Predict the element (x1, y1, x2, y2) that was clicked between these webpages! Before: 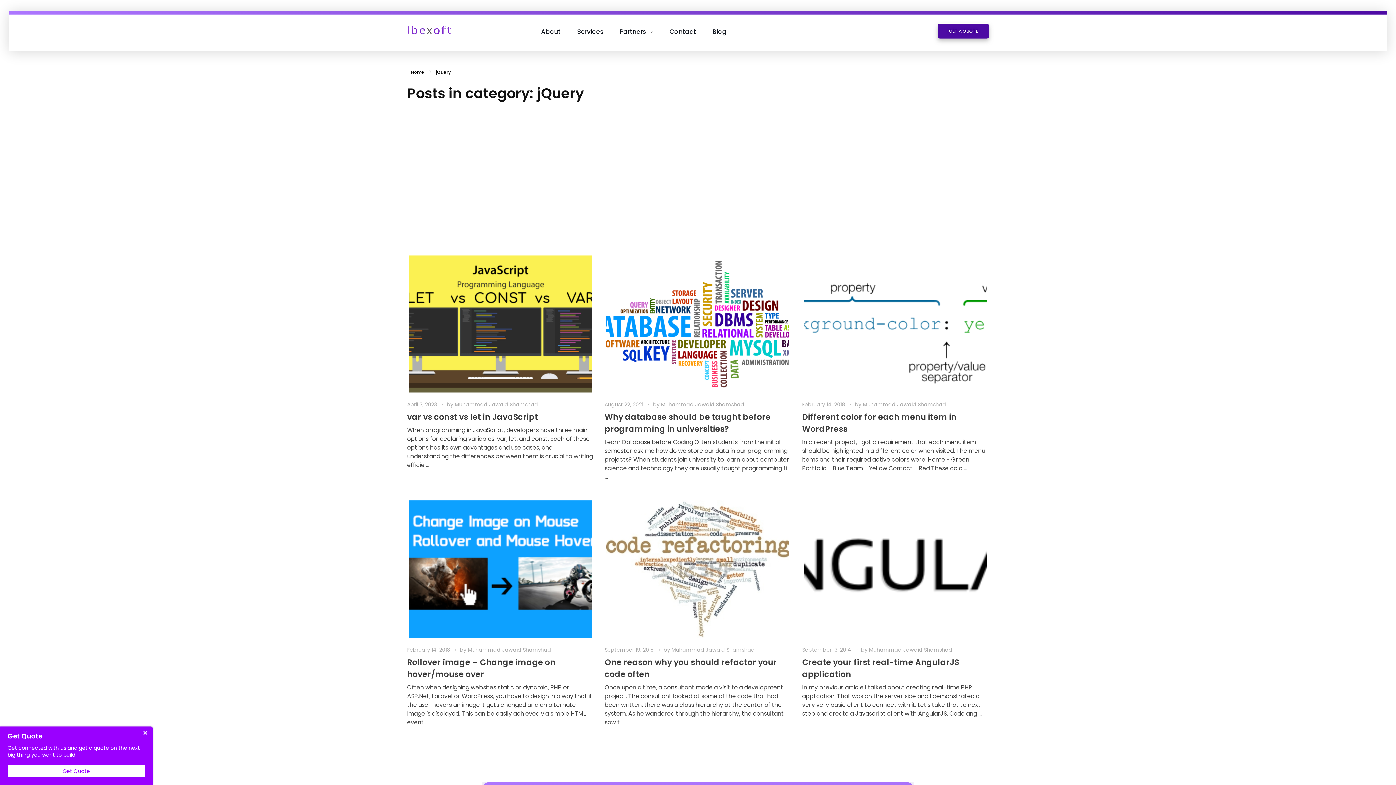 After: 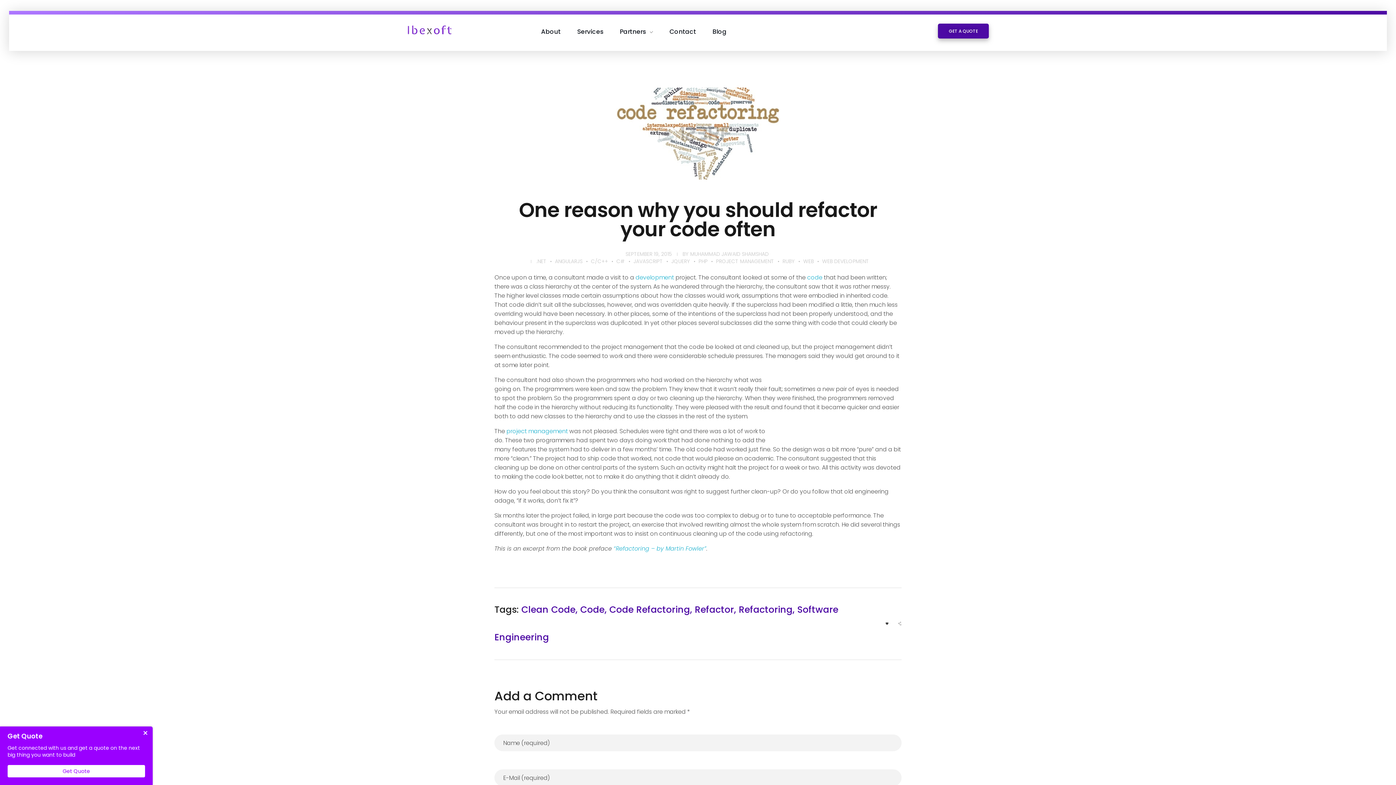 Action: bbox: (604, 500, 791, 638)